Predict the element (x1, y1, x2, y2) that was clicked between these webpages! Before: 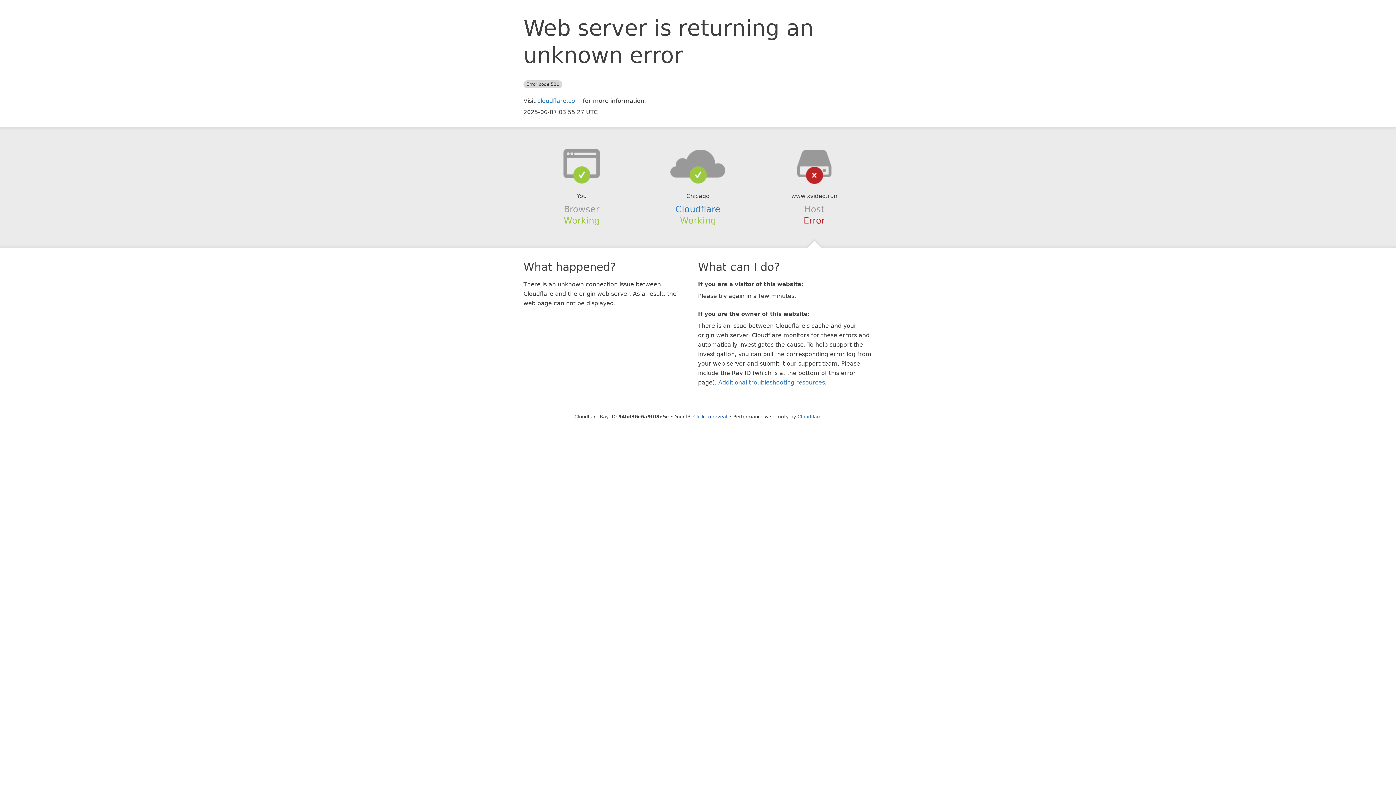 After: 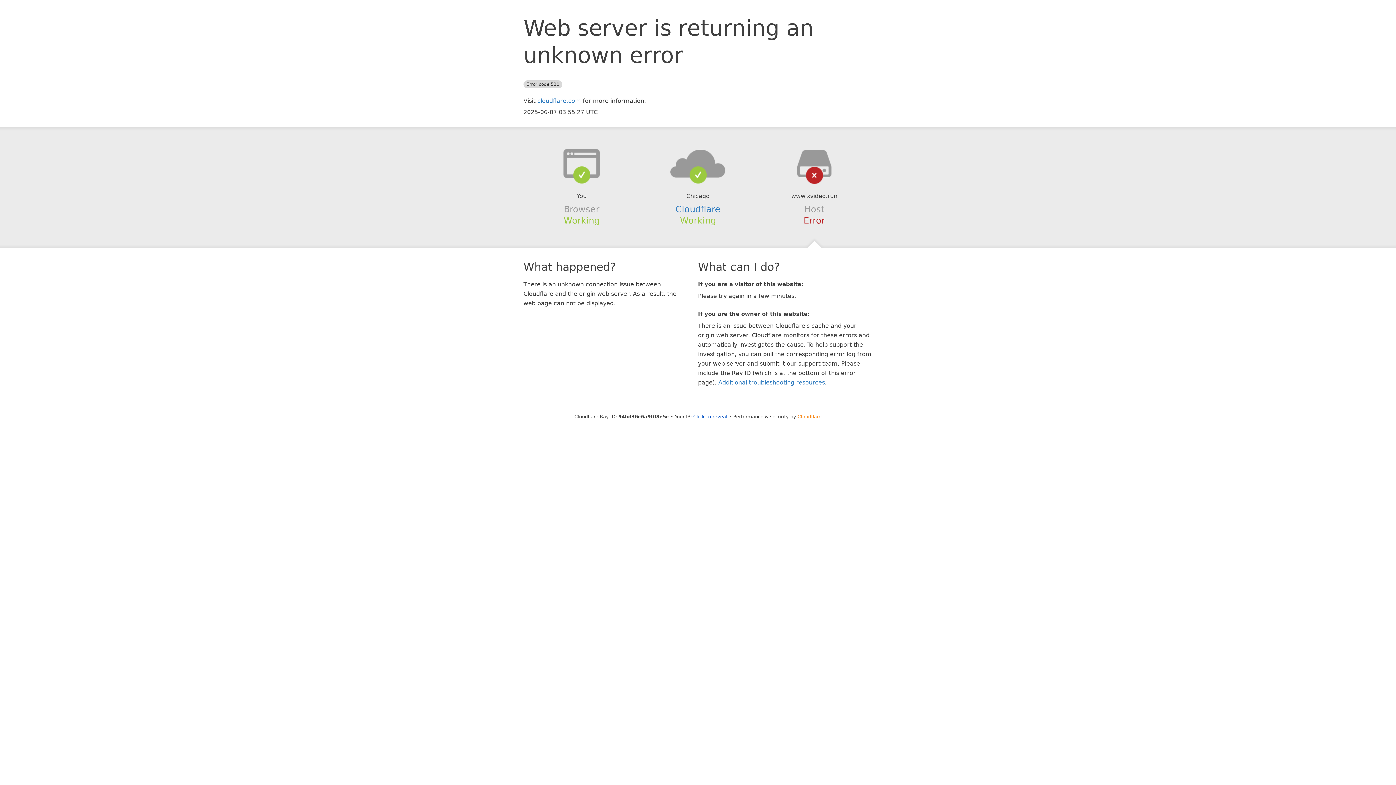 Action: bbox: (797, 414, 821, 419) label: Cloudflare